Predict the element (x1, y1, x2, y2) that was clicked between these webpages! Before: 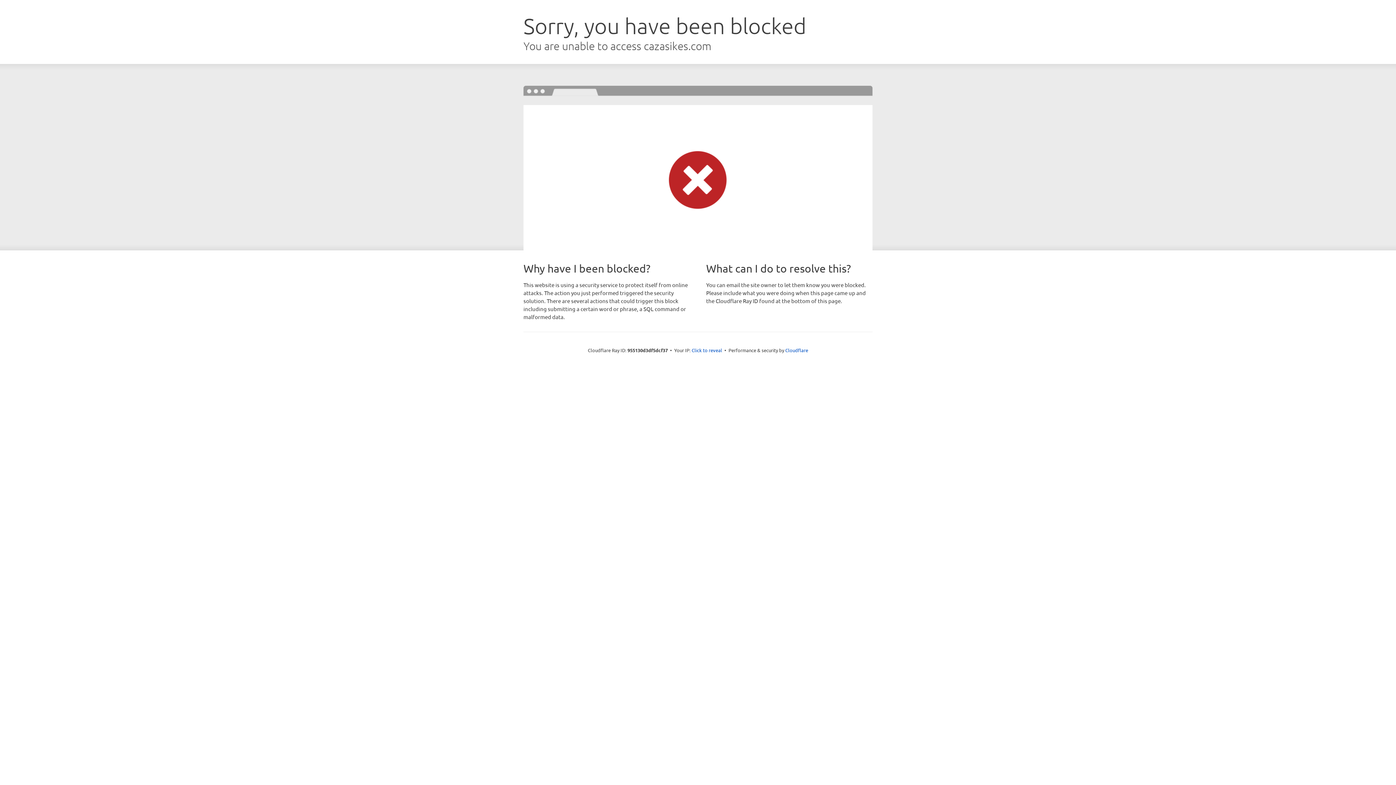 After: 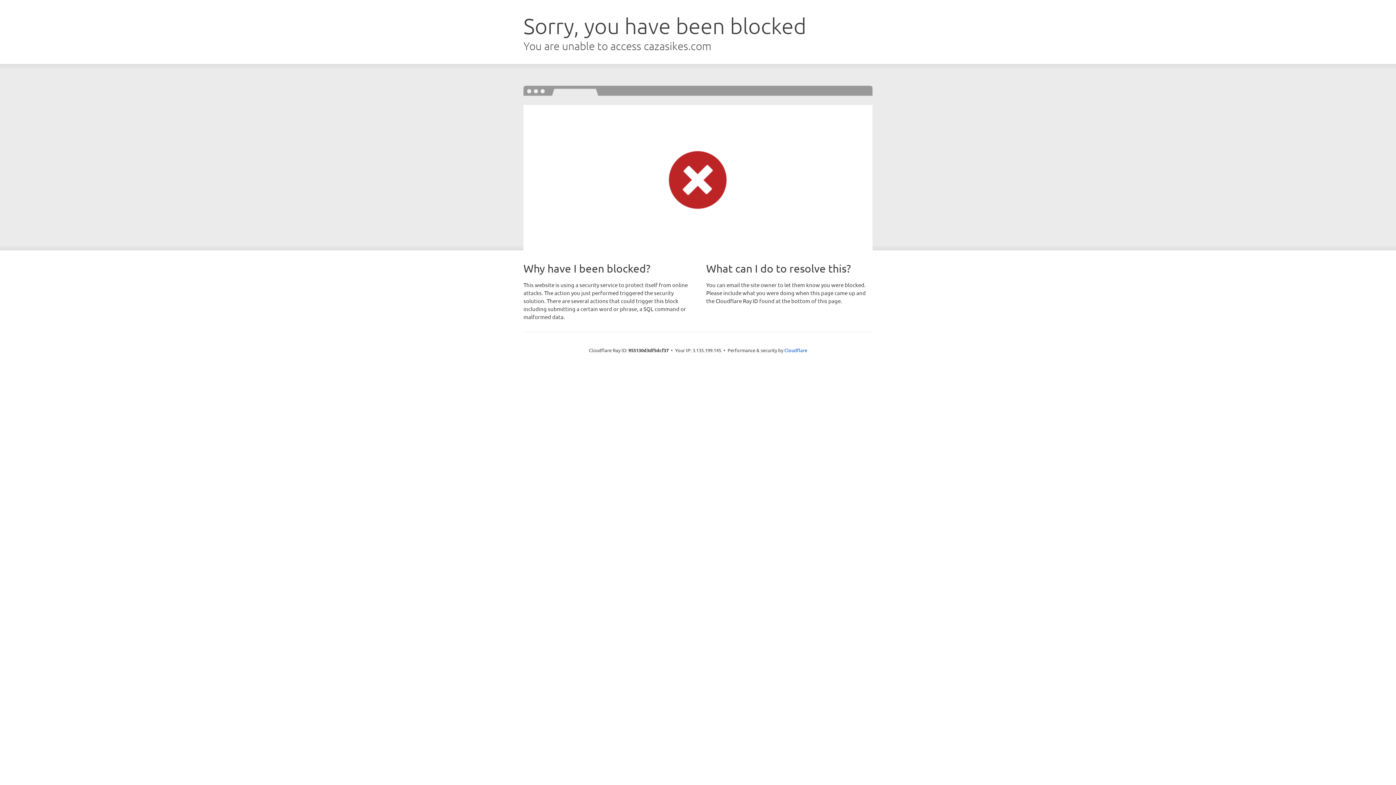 Action: label: Click to reveal bbox: (691, 346, 722, 353)